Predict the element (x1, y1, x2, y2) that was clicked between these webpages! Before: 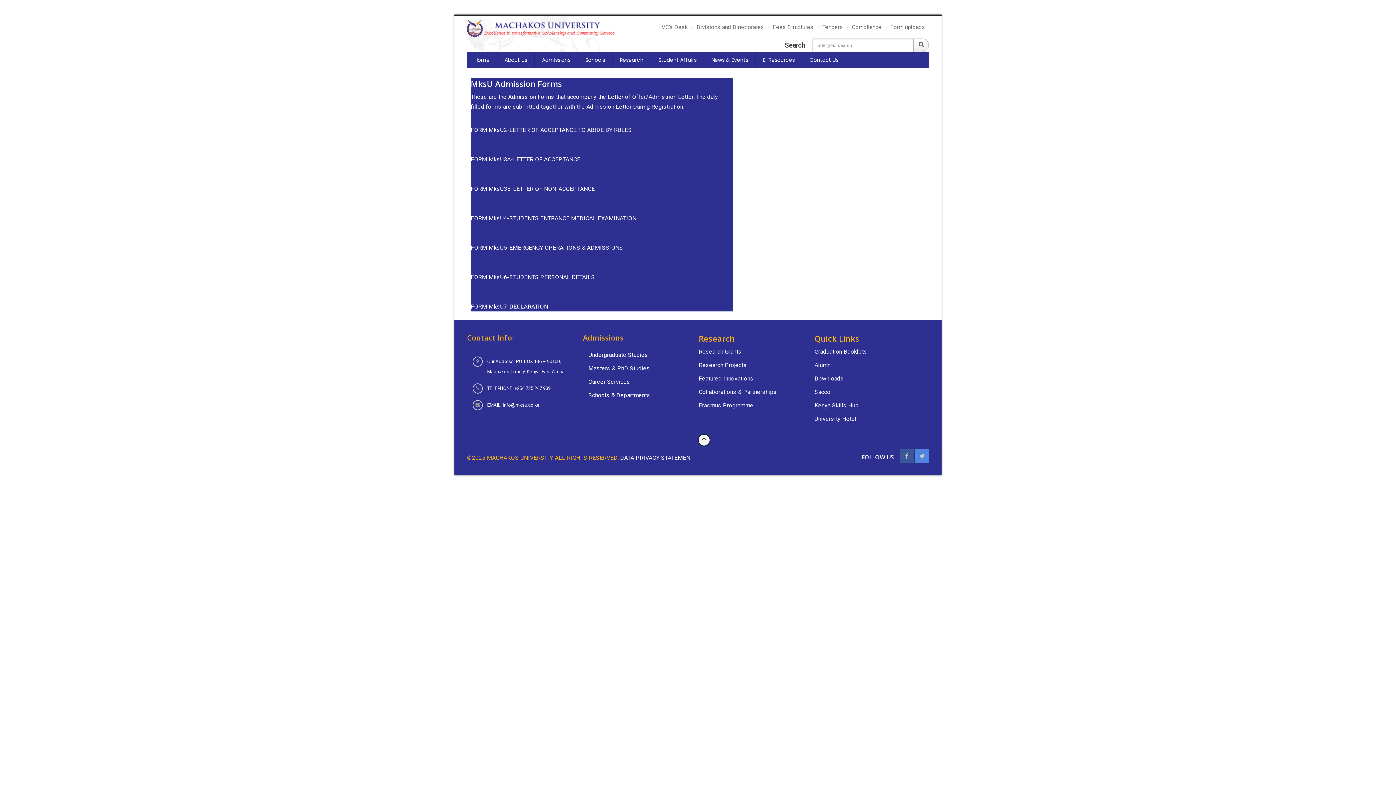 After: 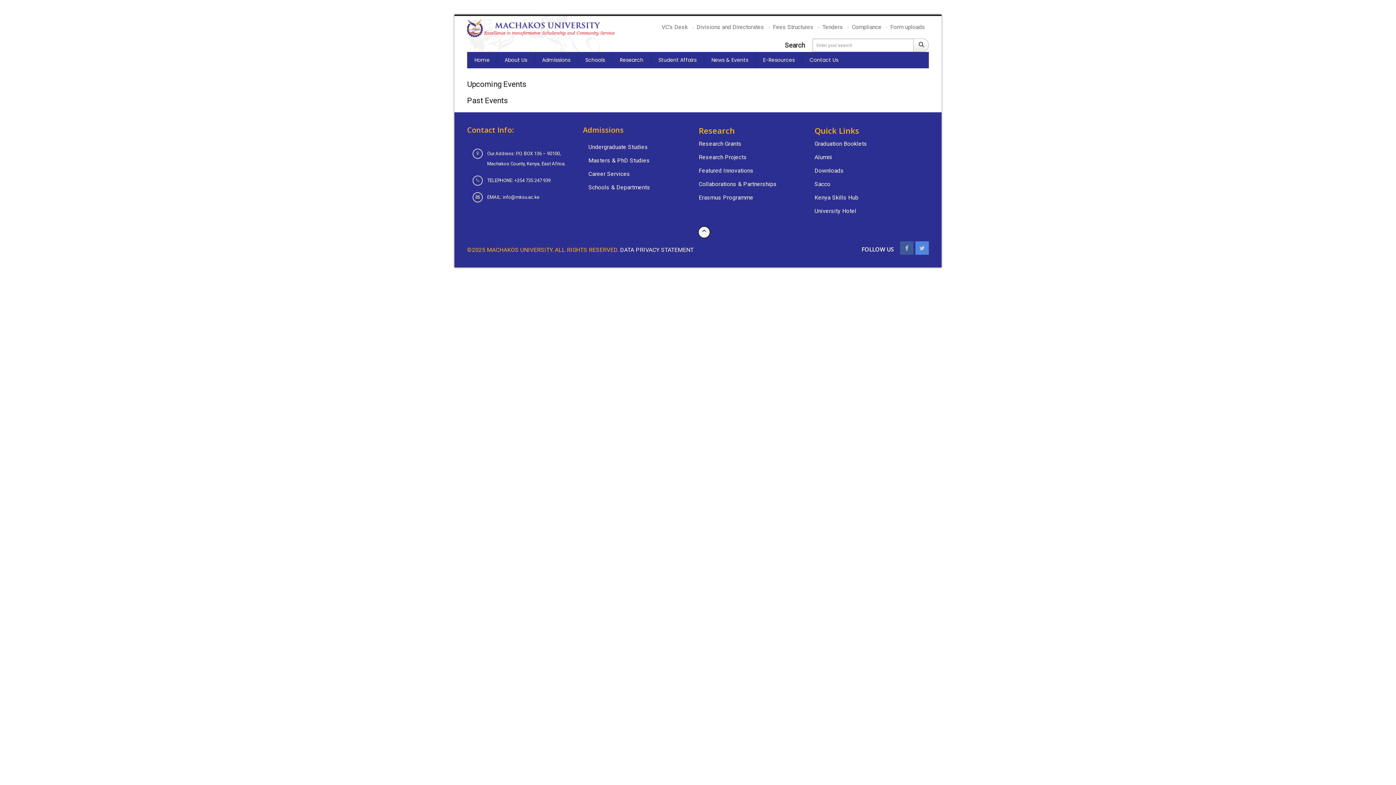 Action: bbox: (704, 52, 756, 68) label: News & Events